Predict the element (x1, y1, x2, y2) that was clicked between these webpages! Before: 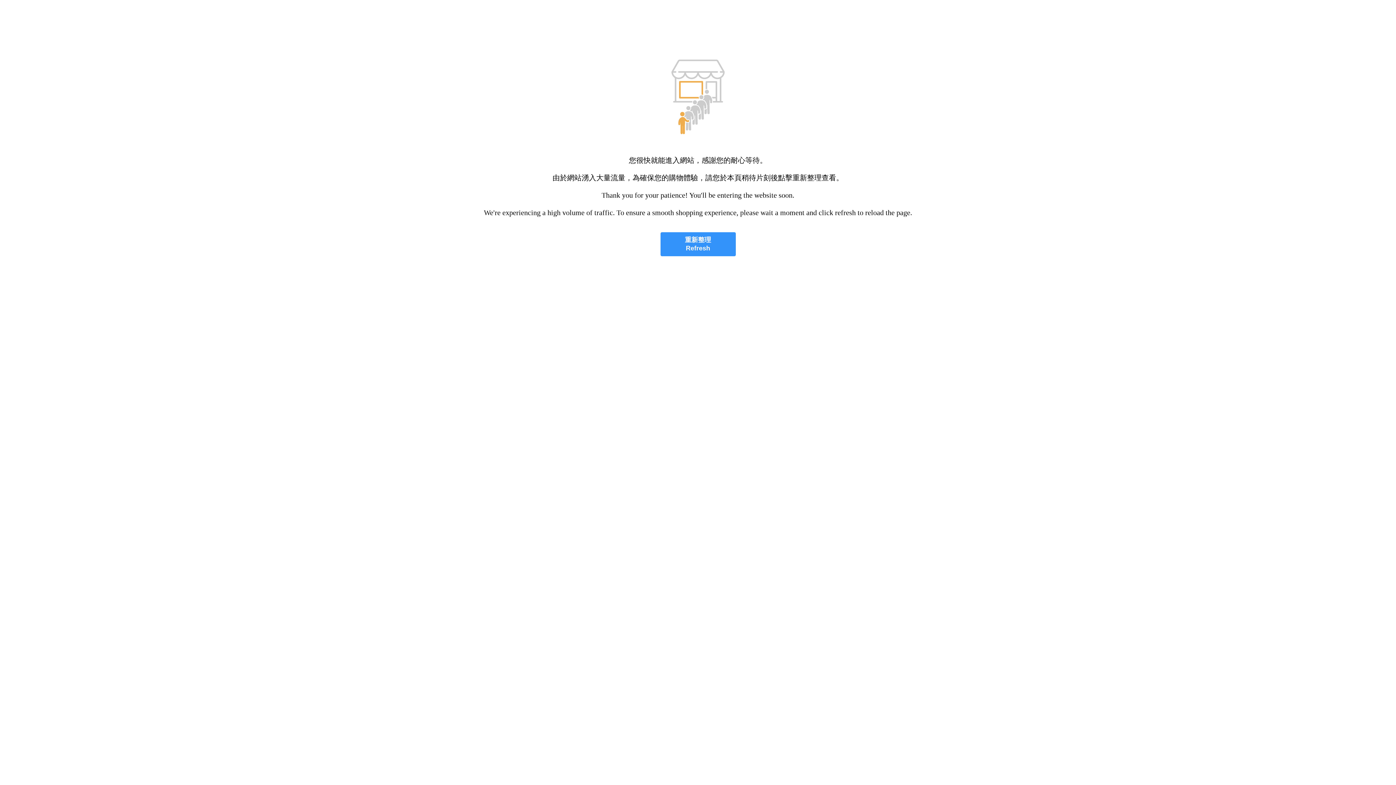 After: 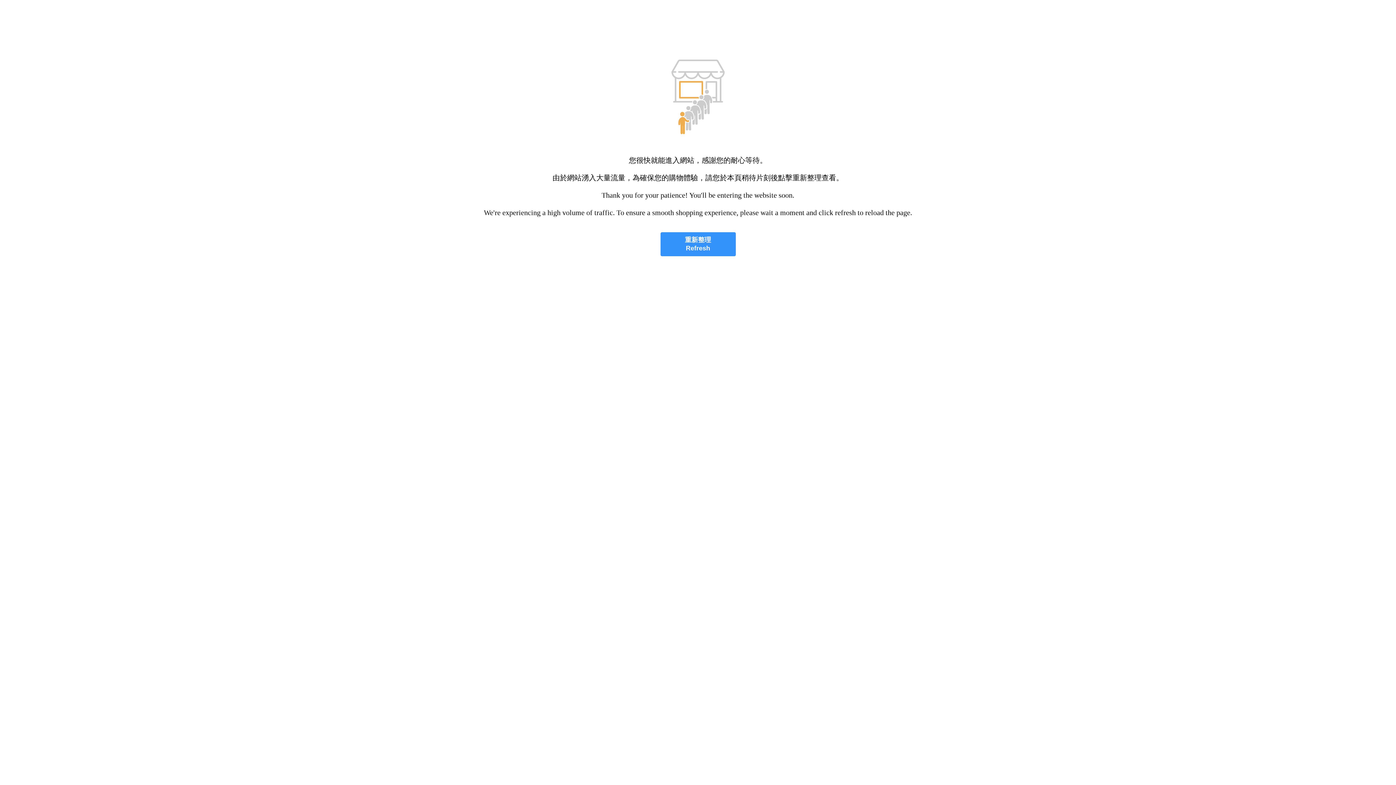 Action: bbox: (660, 232, 735, 256) label: 重新整理
Refresh